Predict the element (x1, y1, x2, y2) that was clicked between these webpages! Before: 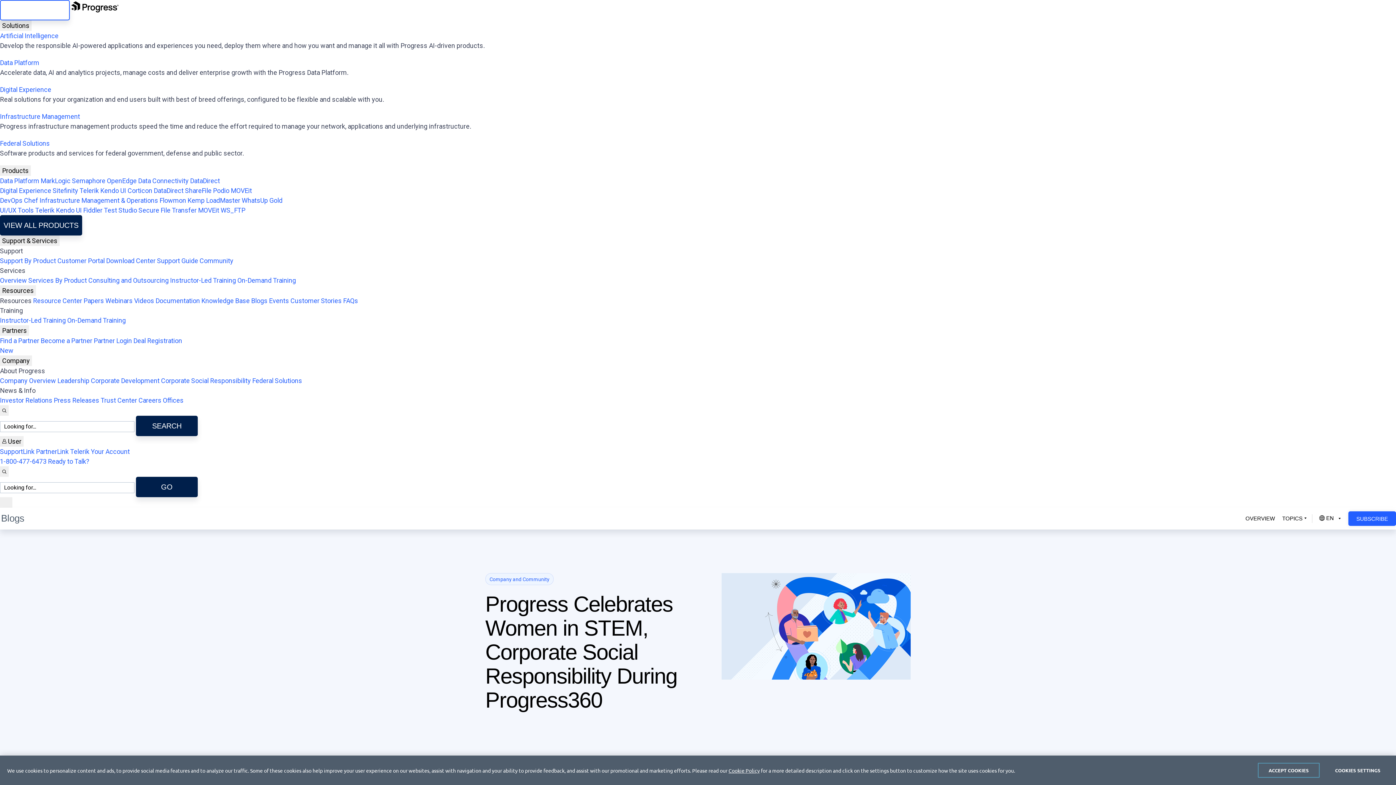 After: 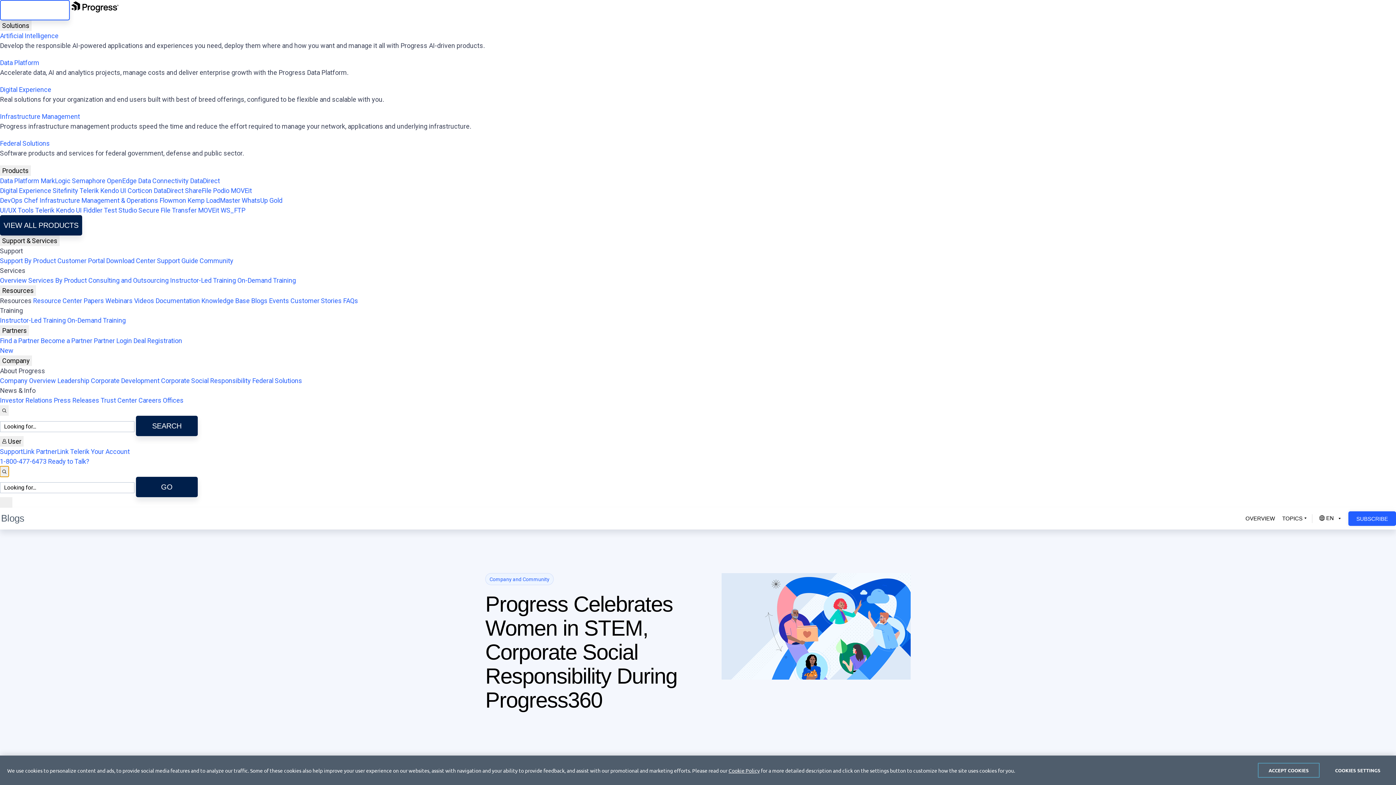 Action: bbox: (0, 466, 8, 477) label: Toggle site search